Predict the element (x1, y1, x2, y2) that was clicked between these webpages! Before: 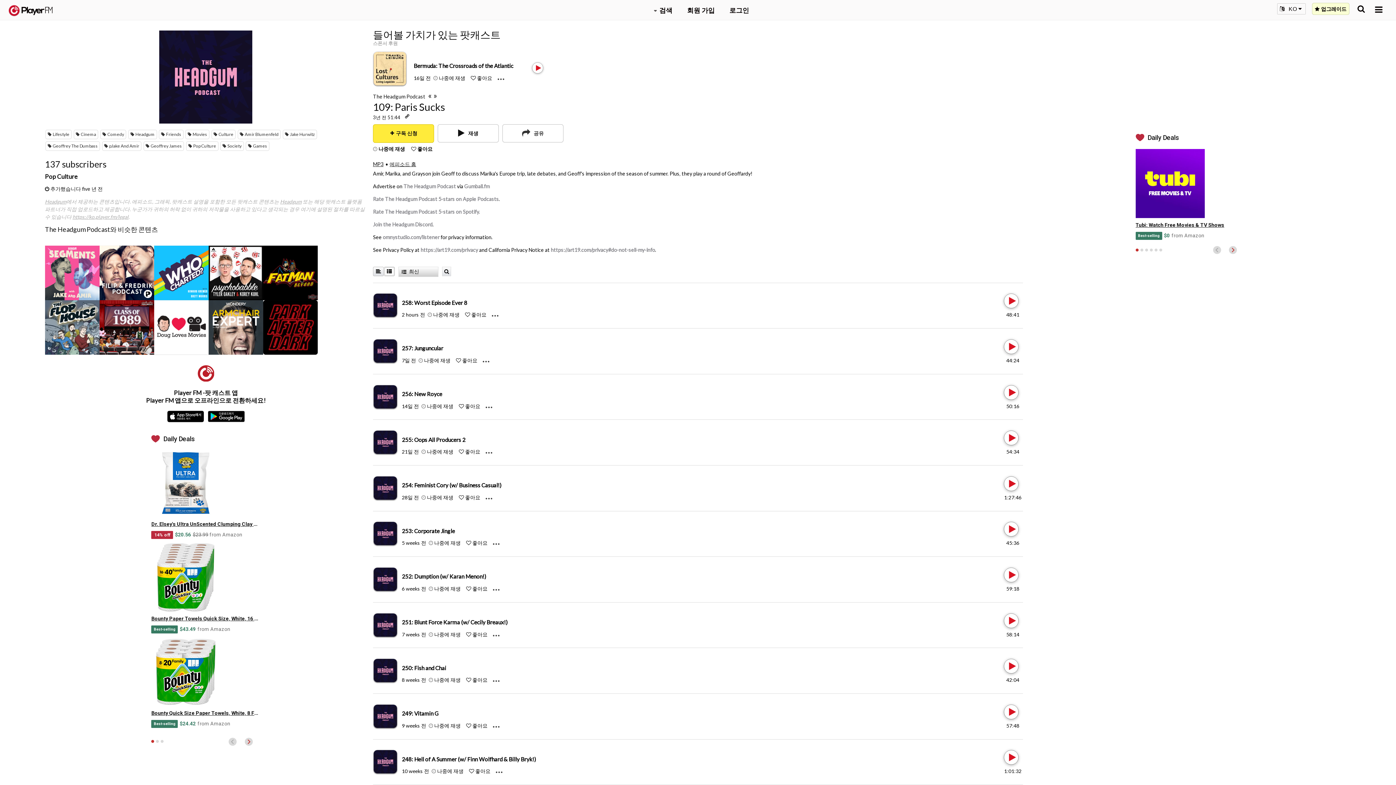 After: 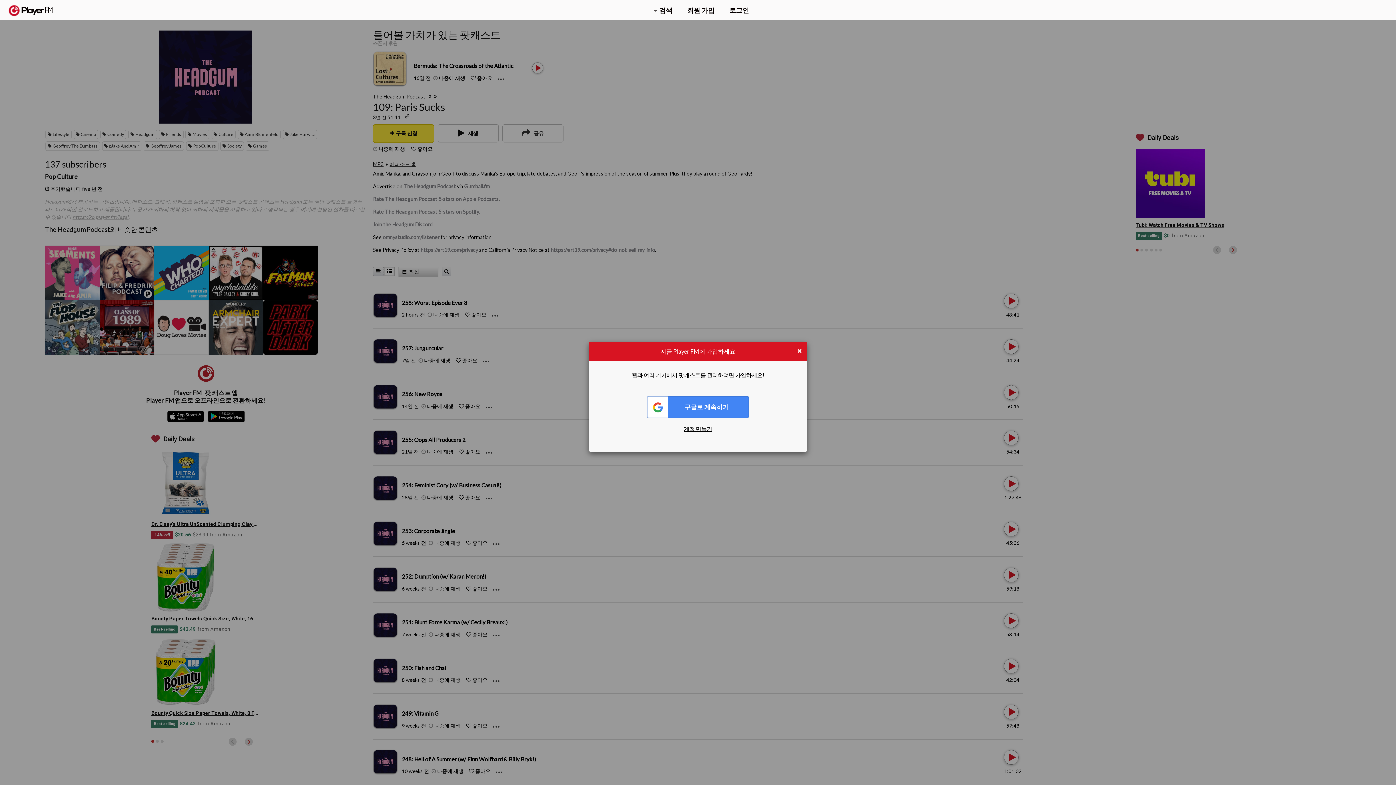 Action: bbox: (456, 357, 461, 363) label: Like